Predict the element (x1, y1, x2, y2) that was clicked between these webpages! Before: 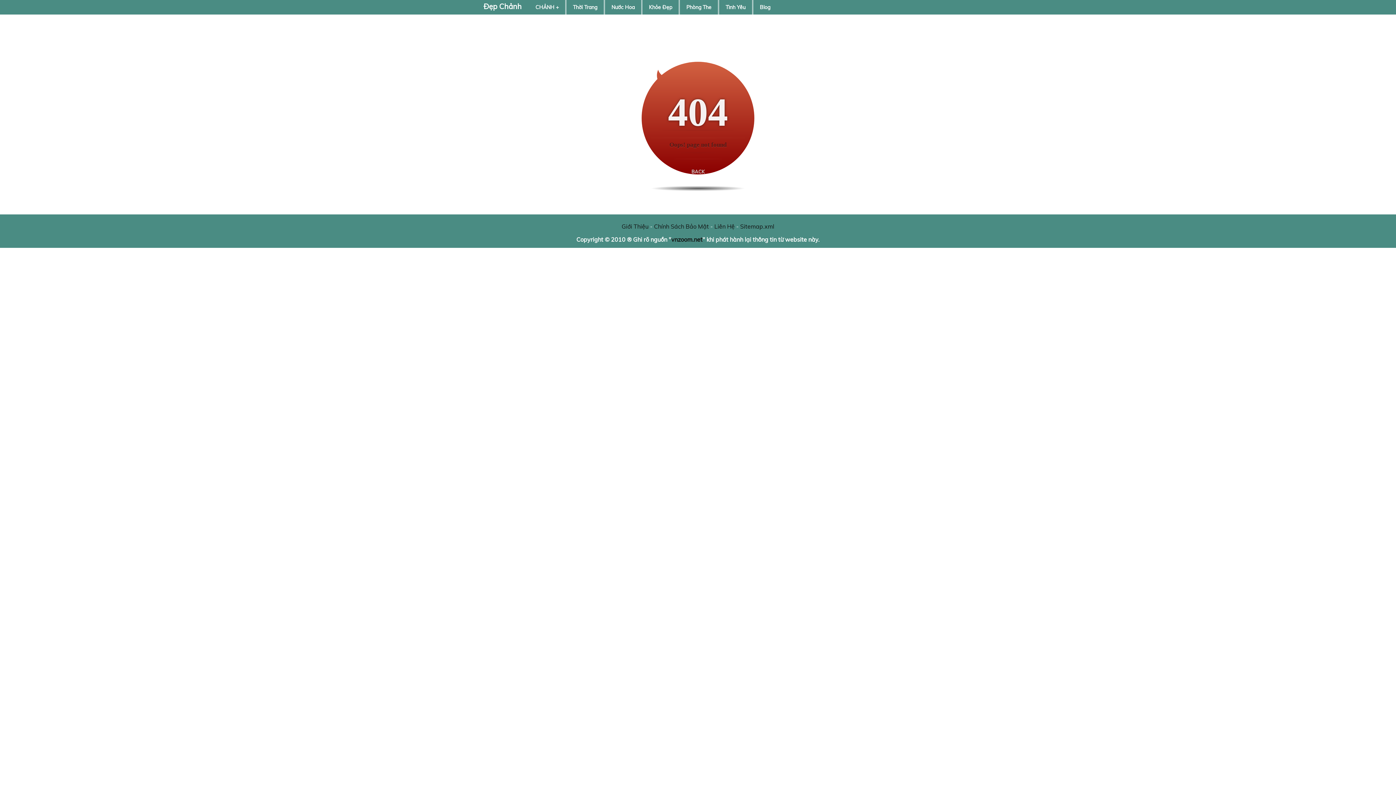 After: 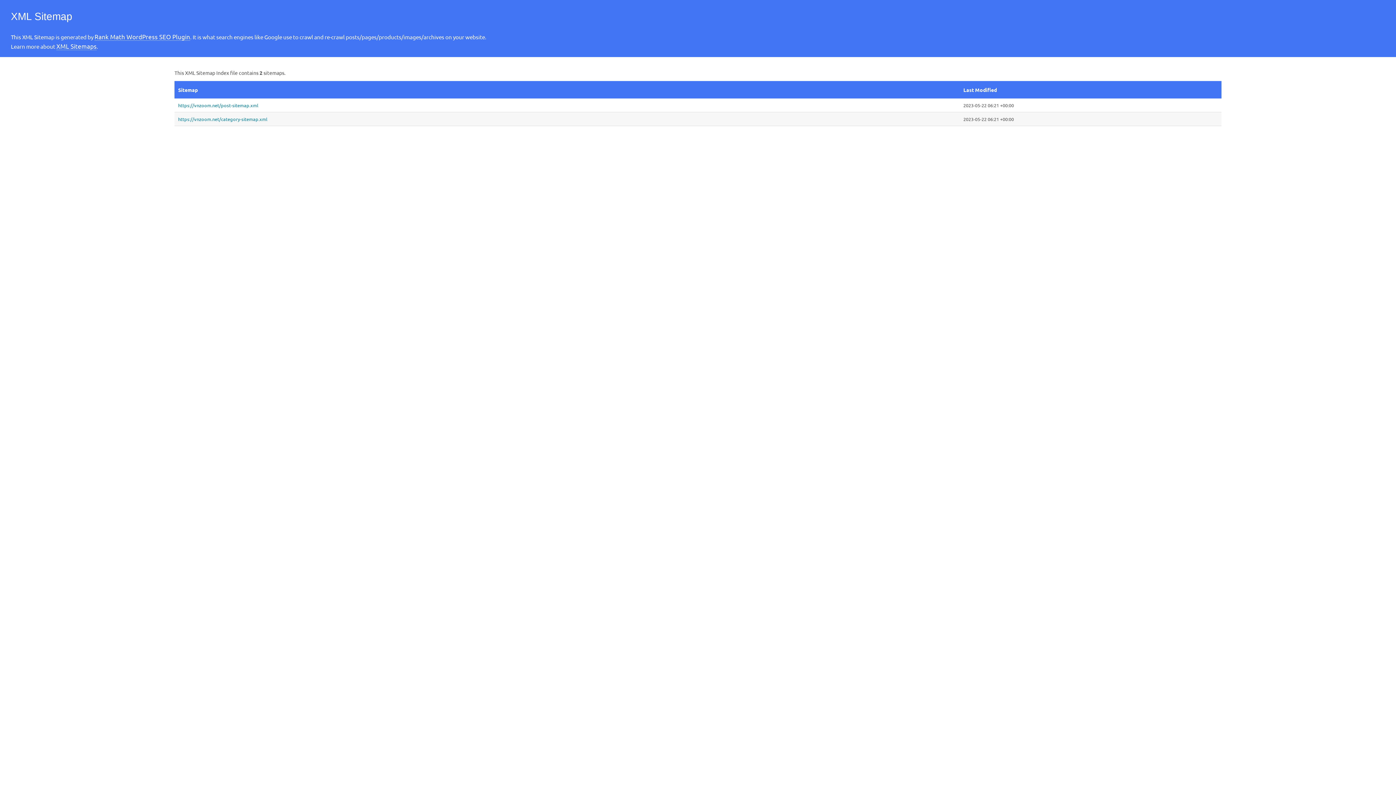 Action: bbox: (740, 222, 774, 230) label: Sitemap.xml